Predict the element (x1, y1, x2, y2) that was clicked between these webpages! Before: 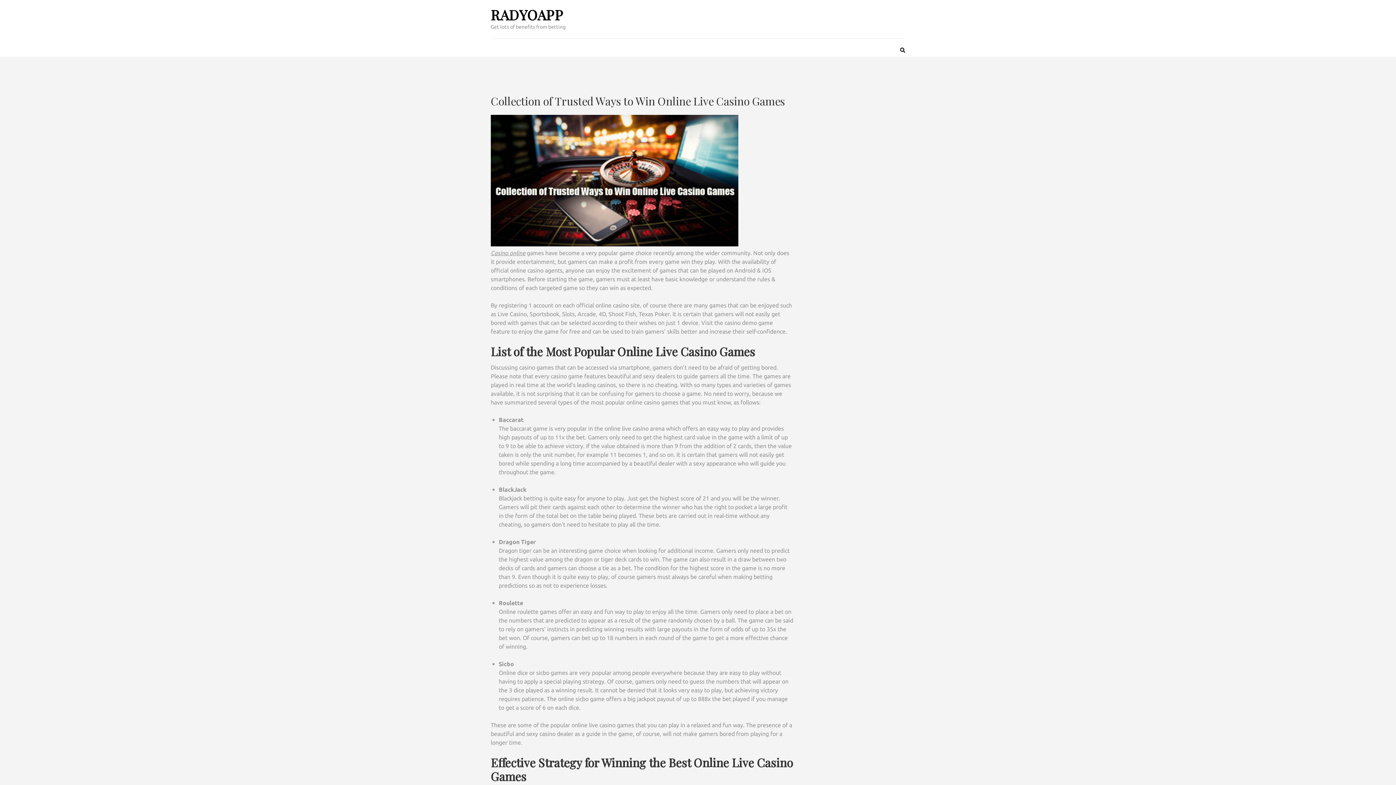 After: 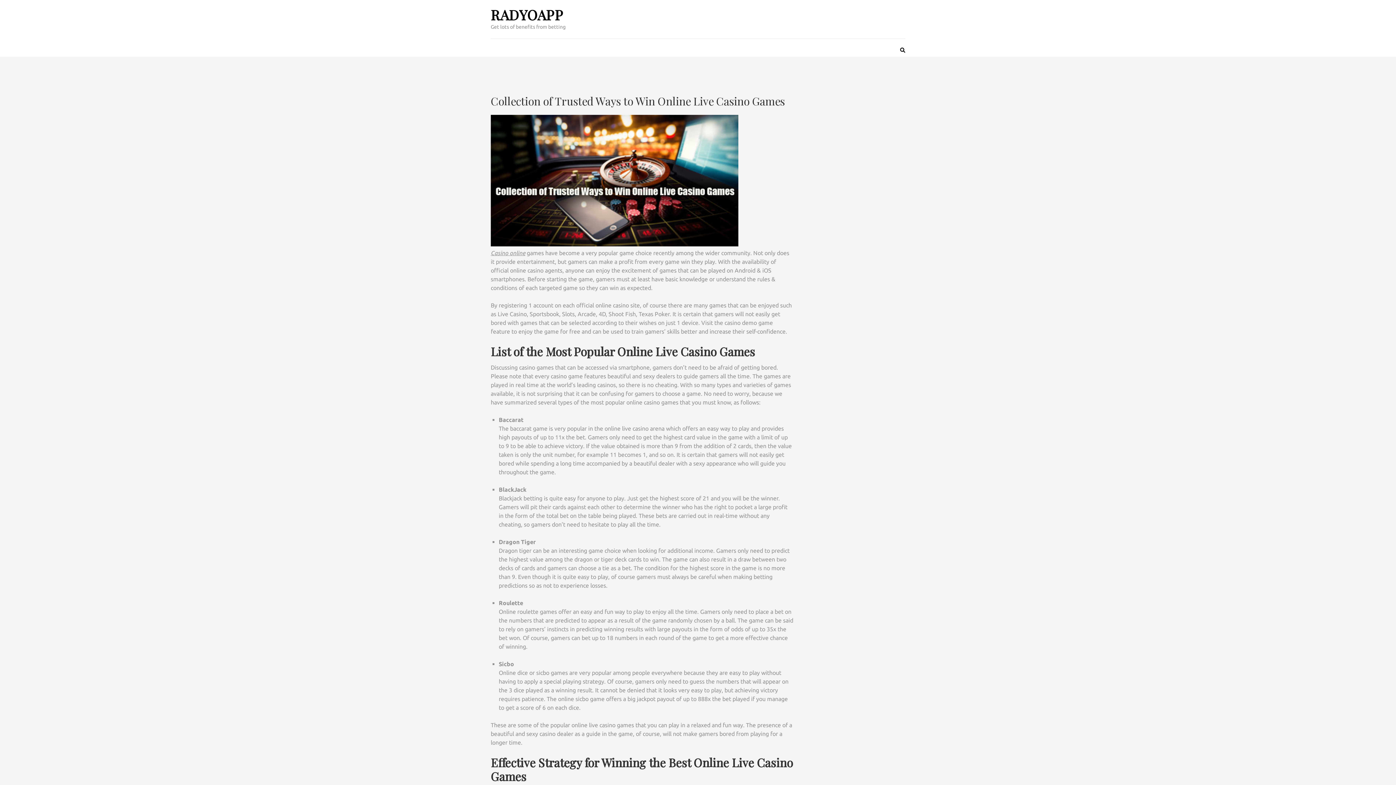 Action: bbox: (490, 5, 563, 24) label: RADYOAPP